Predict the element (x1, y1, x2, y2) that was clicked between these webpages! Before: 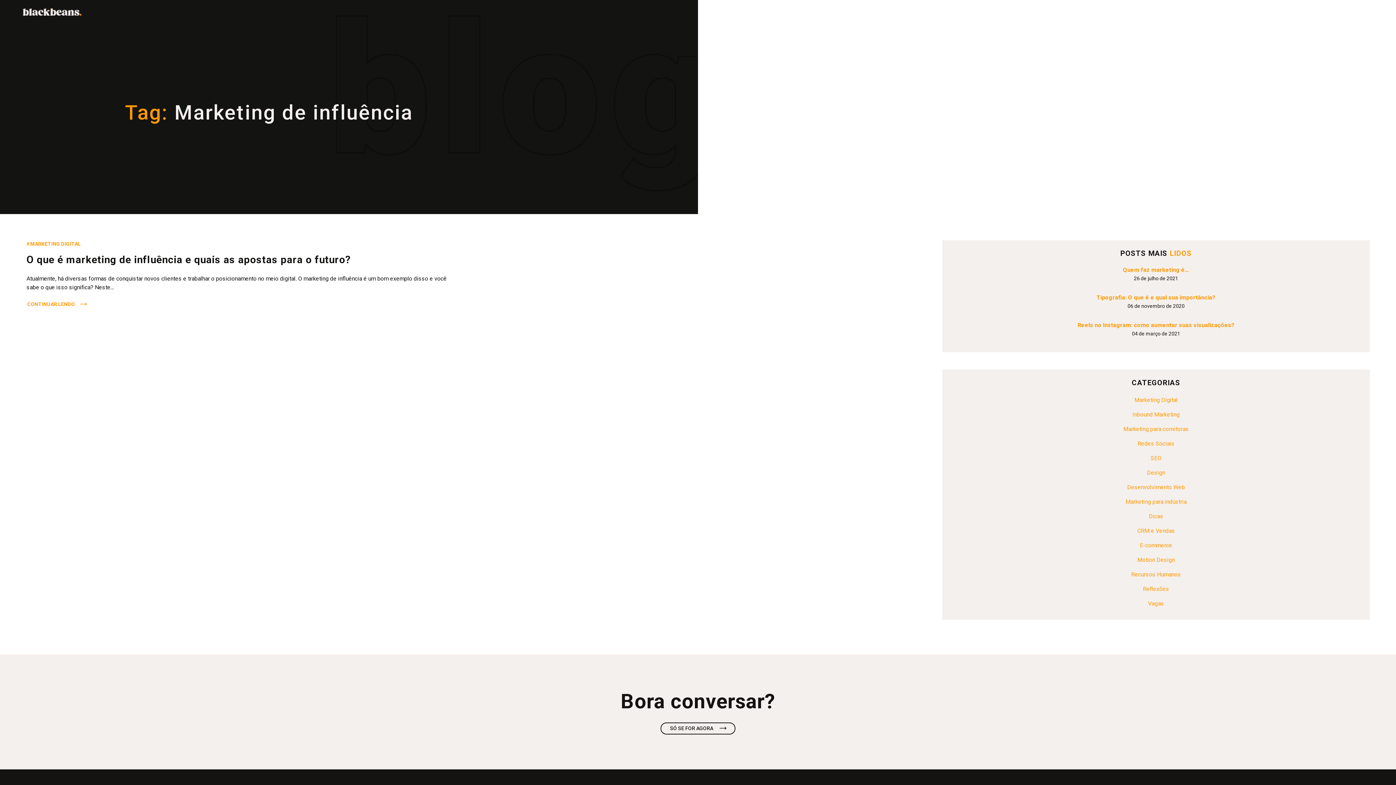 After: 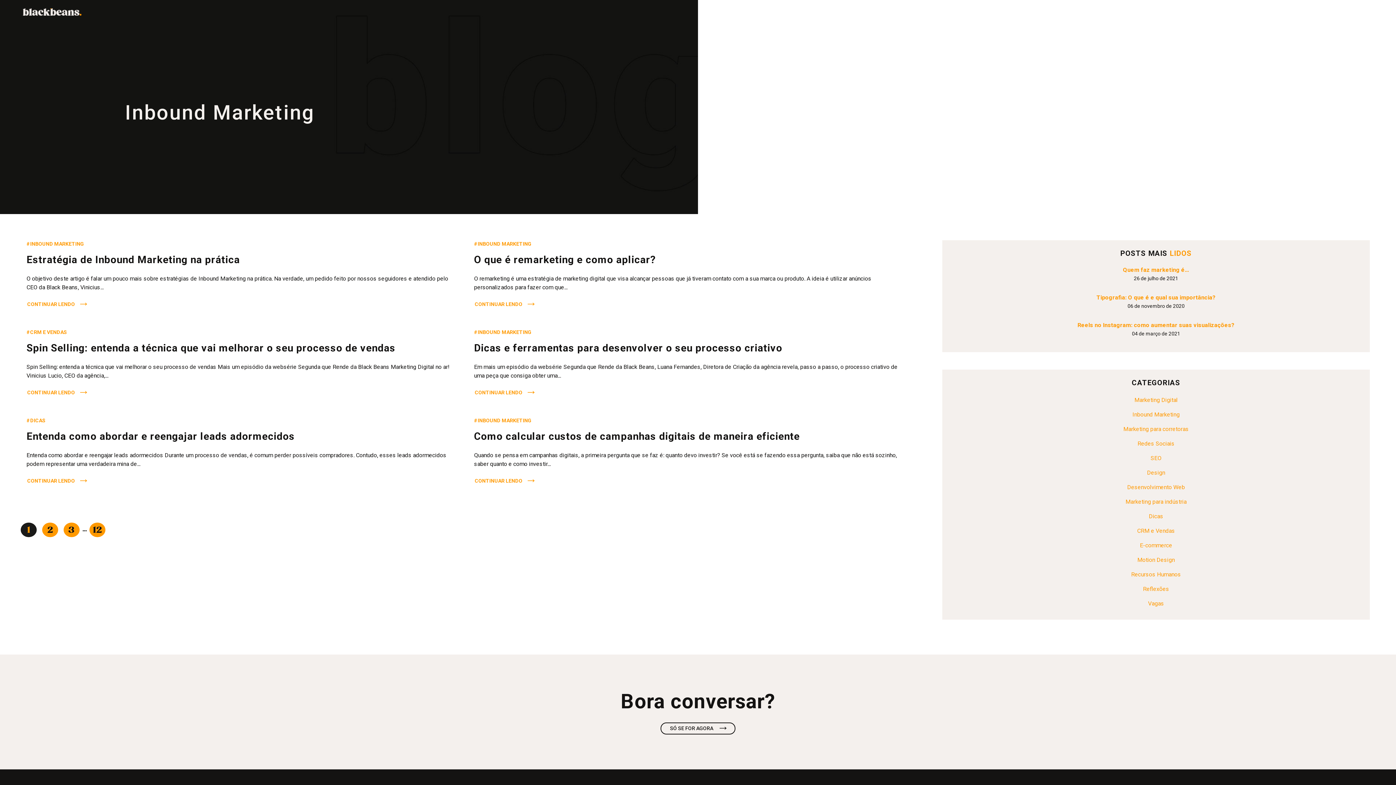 Action: label: Inbound Marketing bbox: (1132, 411, 1179, 418)